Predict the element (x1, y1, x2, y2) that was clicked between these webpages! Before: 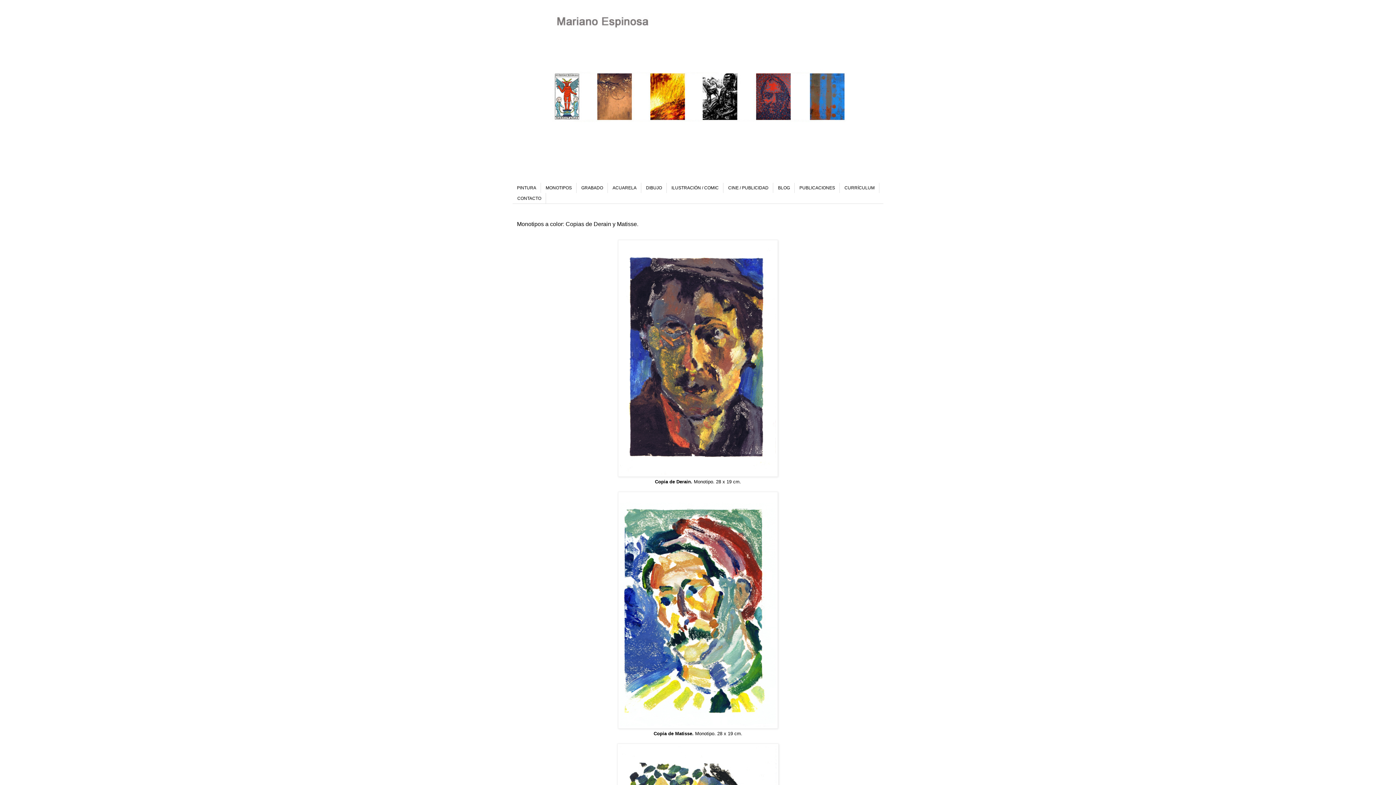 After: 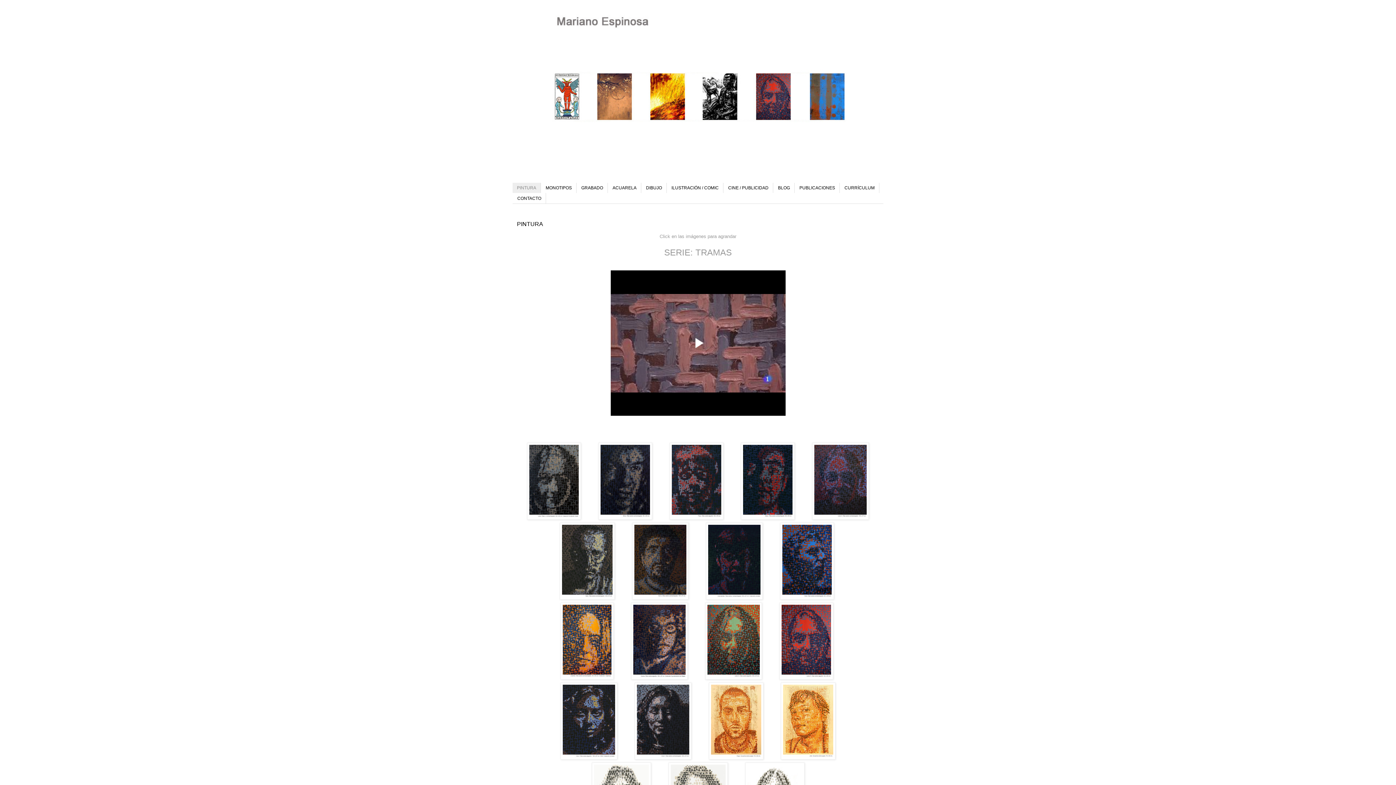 Action: label: PINTURA bbox: (512, 182, 541, 193)